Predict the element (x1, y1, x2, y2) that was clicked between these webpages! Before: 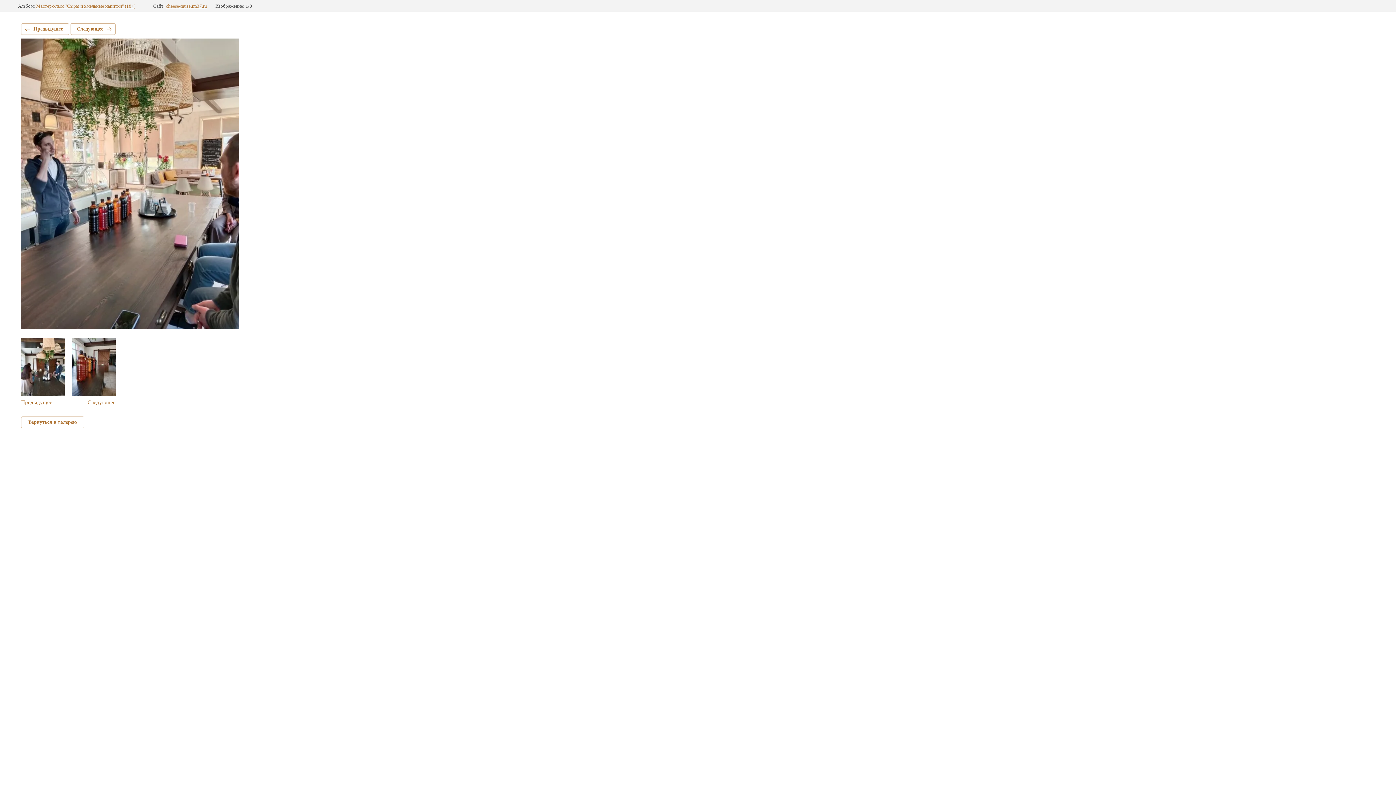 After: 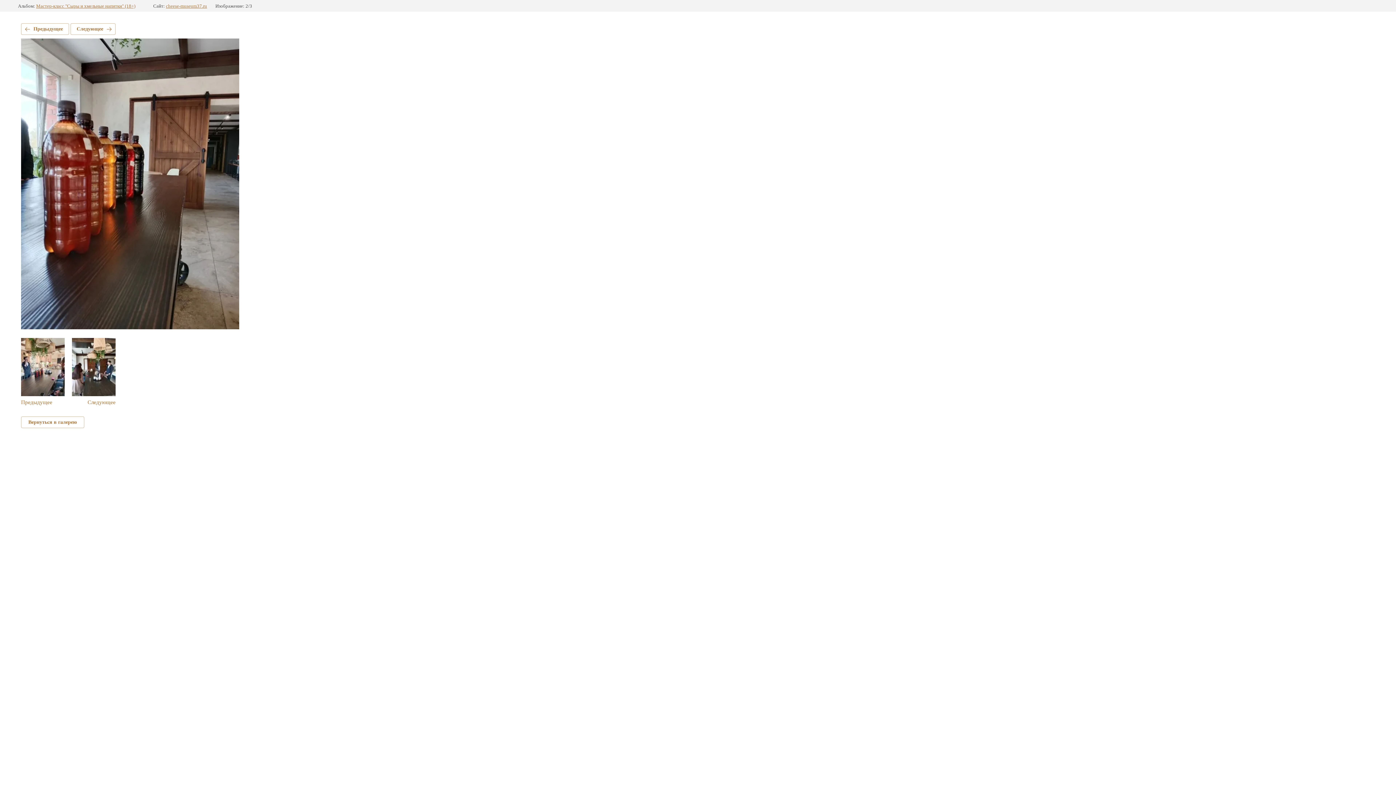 Action: label: Следующее bbox: (70, 23, 115, 34)